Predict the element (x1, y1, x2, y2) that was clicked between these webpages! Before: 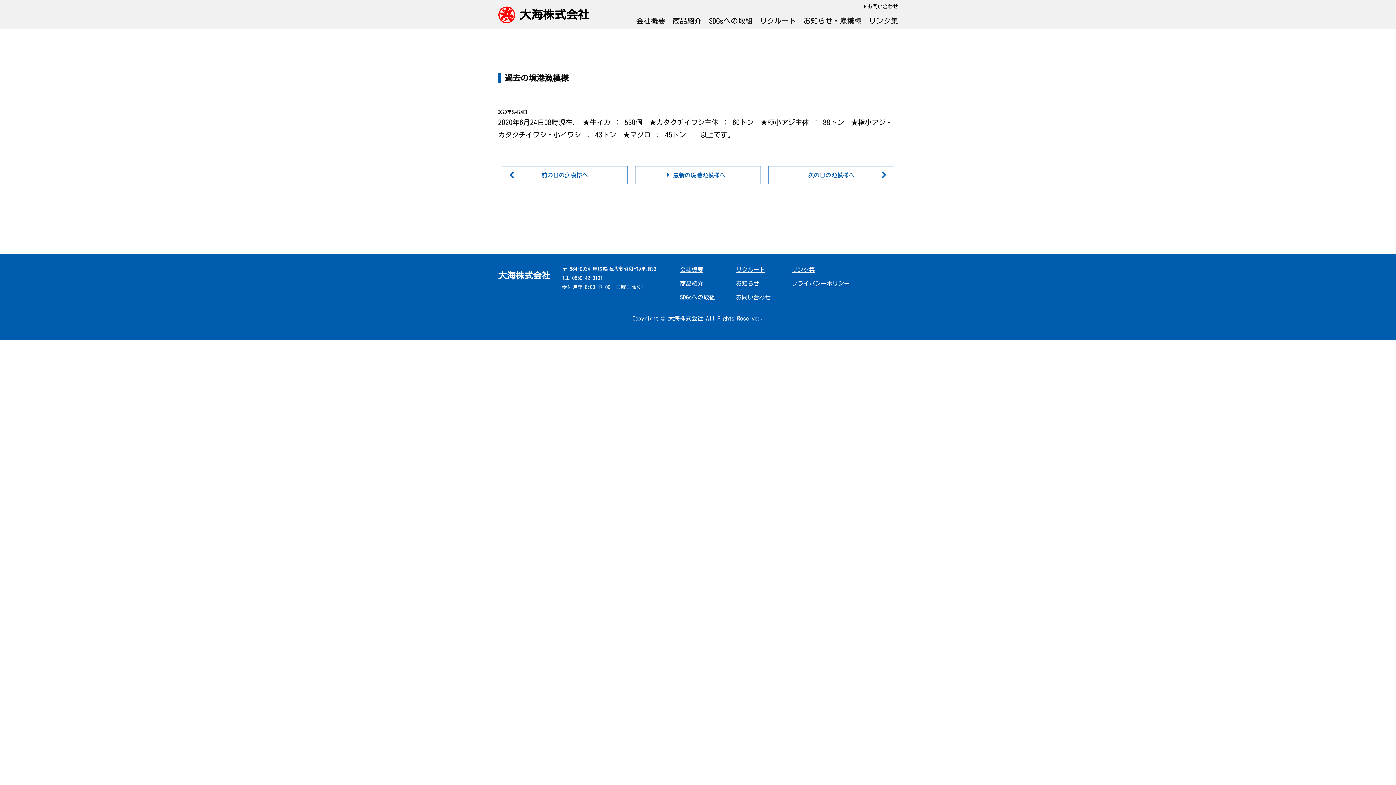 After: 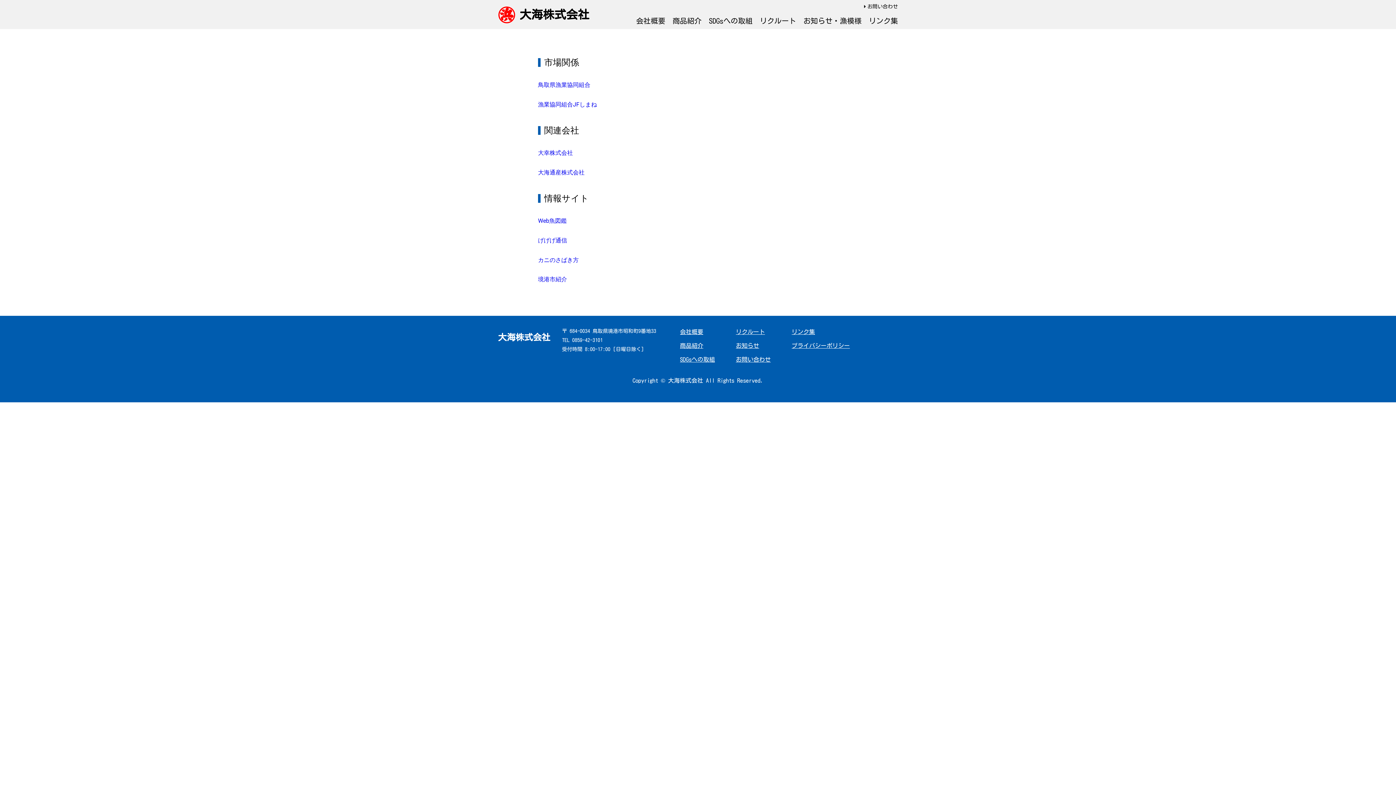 Action: label: リンク集 bbox: (791, 266, 815, 272)